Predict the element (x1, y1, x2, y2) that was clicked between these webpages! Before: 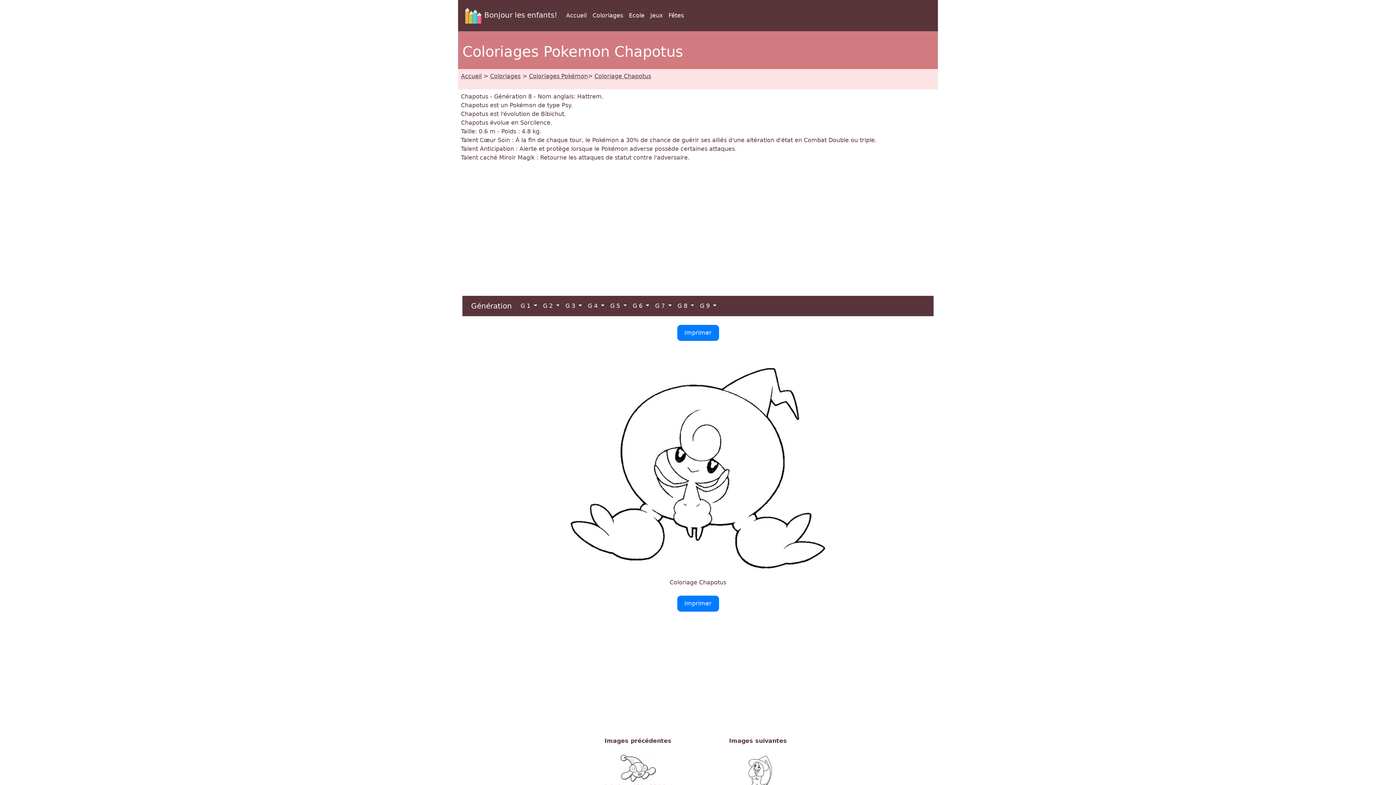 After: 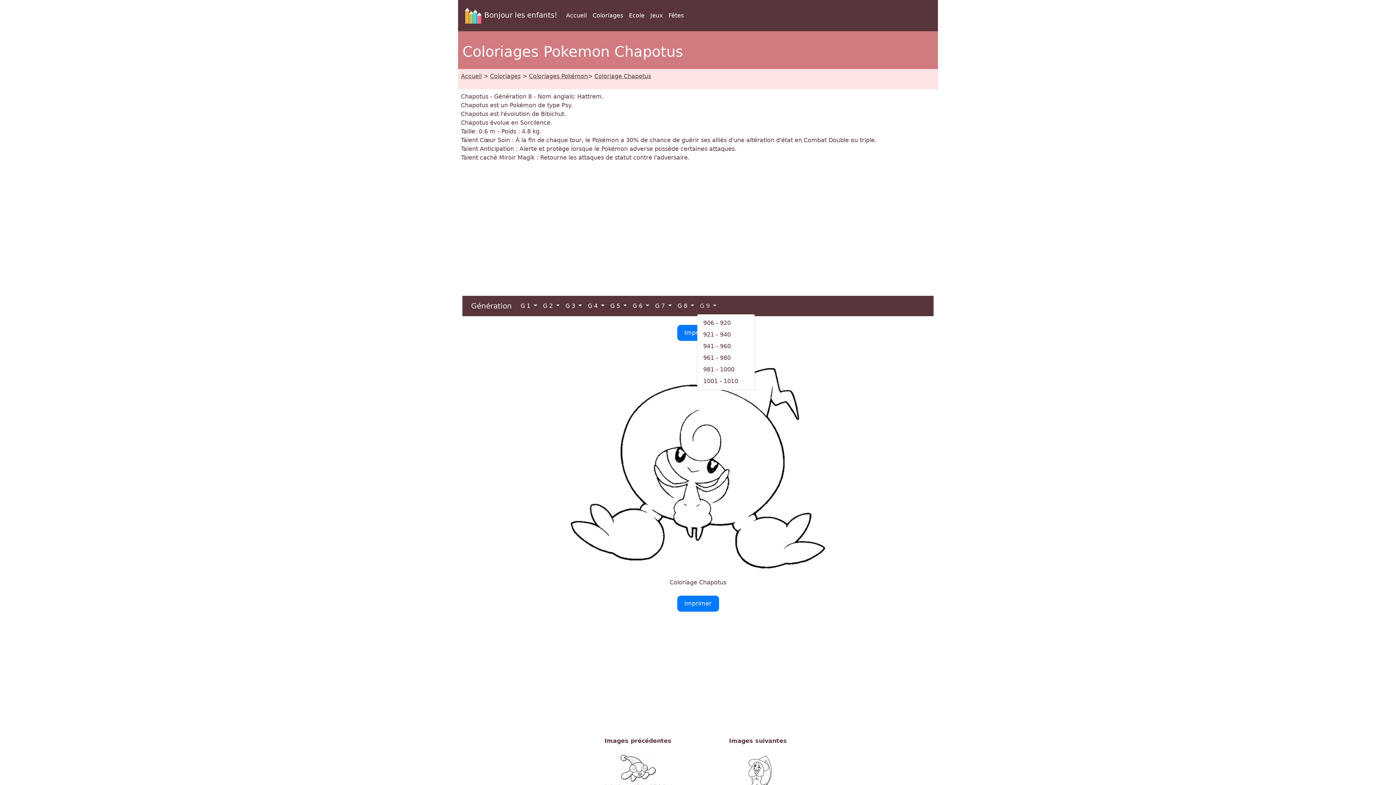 Action: bbox: (697, 298, 719, 313) label: G 9 